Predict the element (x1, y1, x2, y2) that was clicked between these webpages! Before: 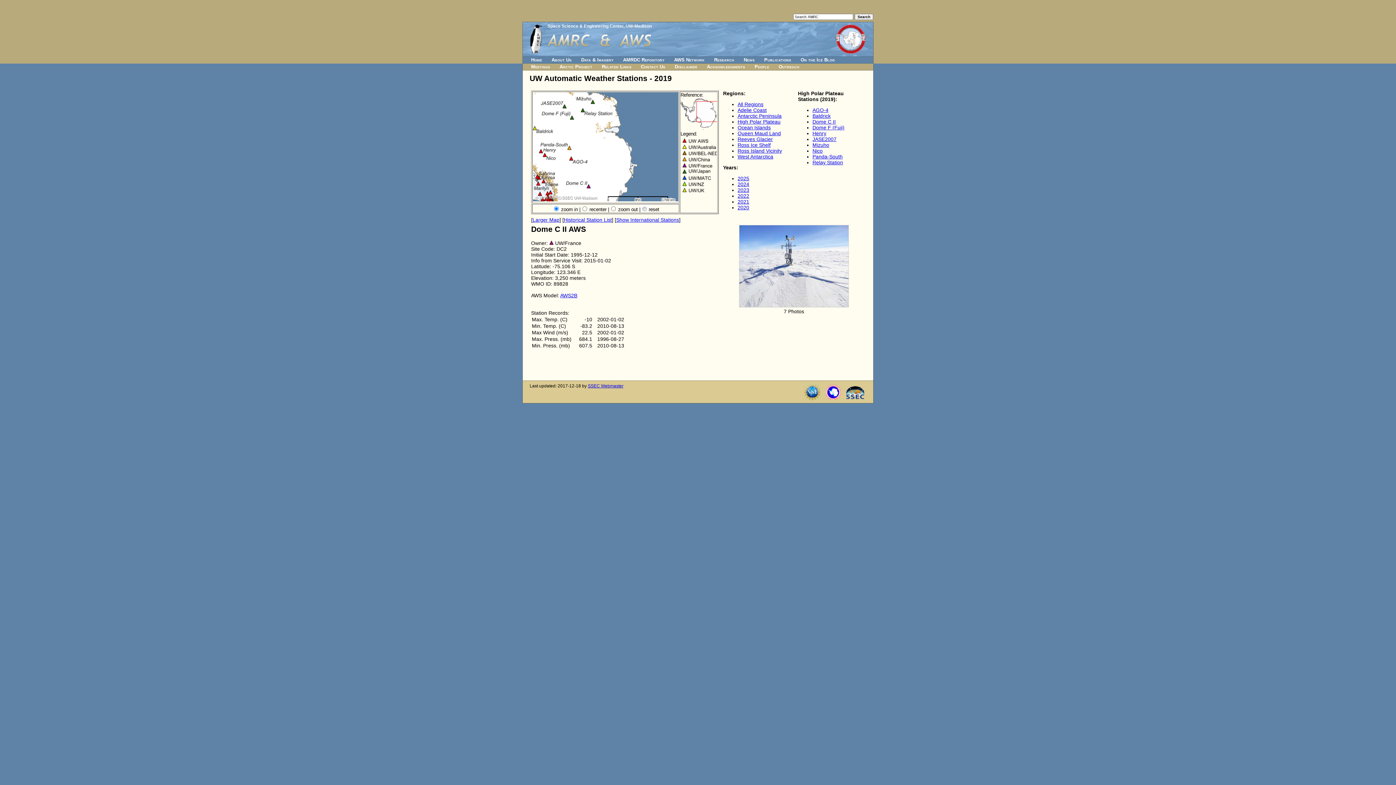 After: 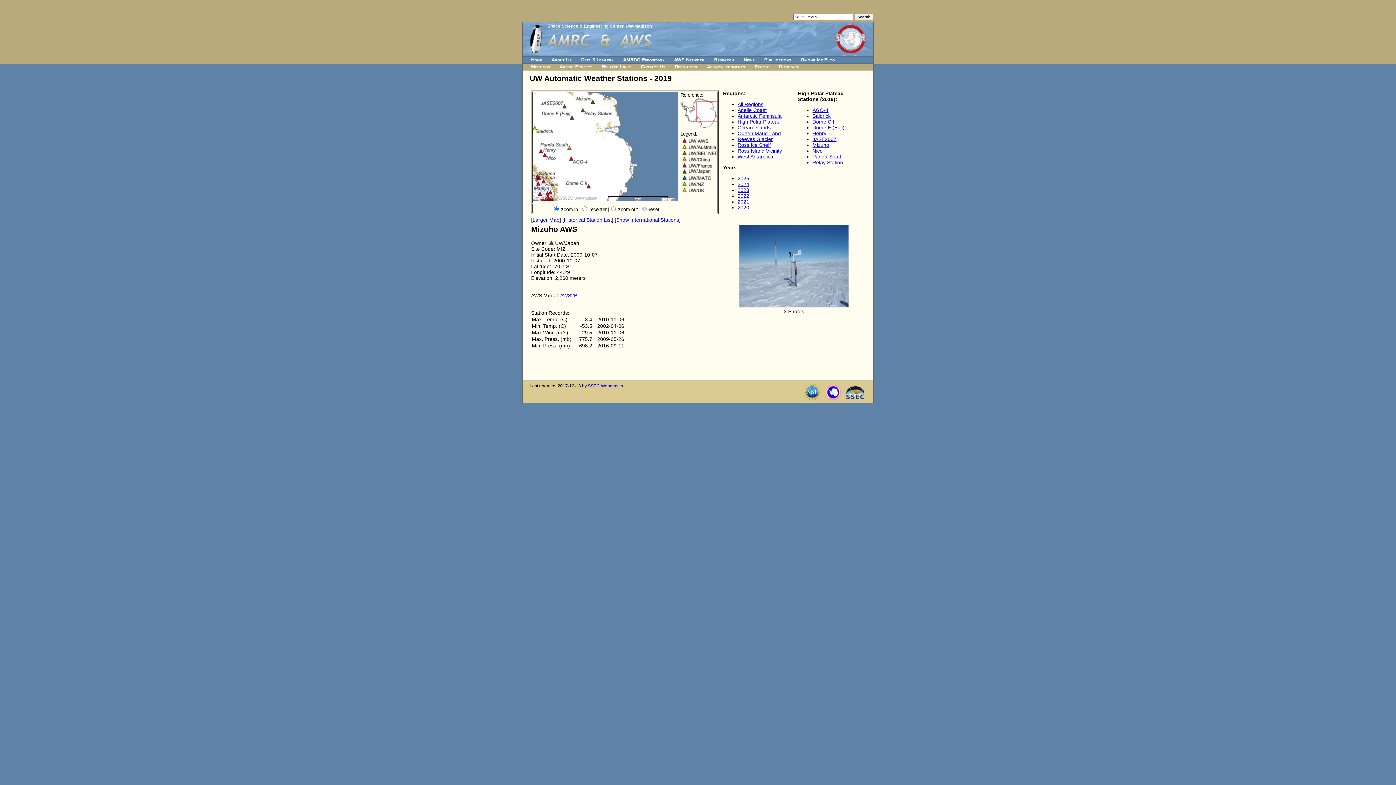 Action: label: Mizuho bbox: (812, 142, 829, 148)